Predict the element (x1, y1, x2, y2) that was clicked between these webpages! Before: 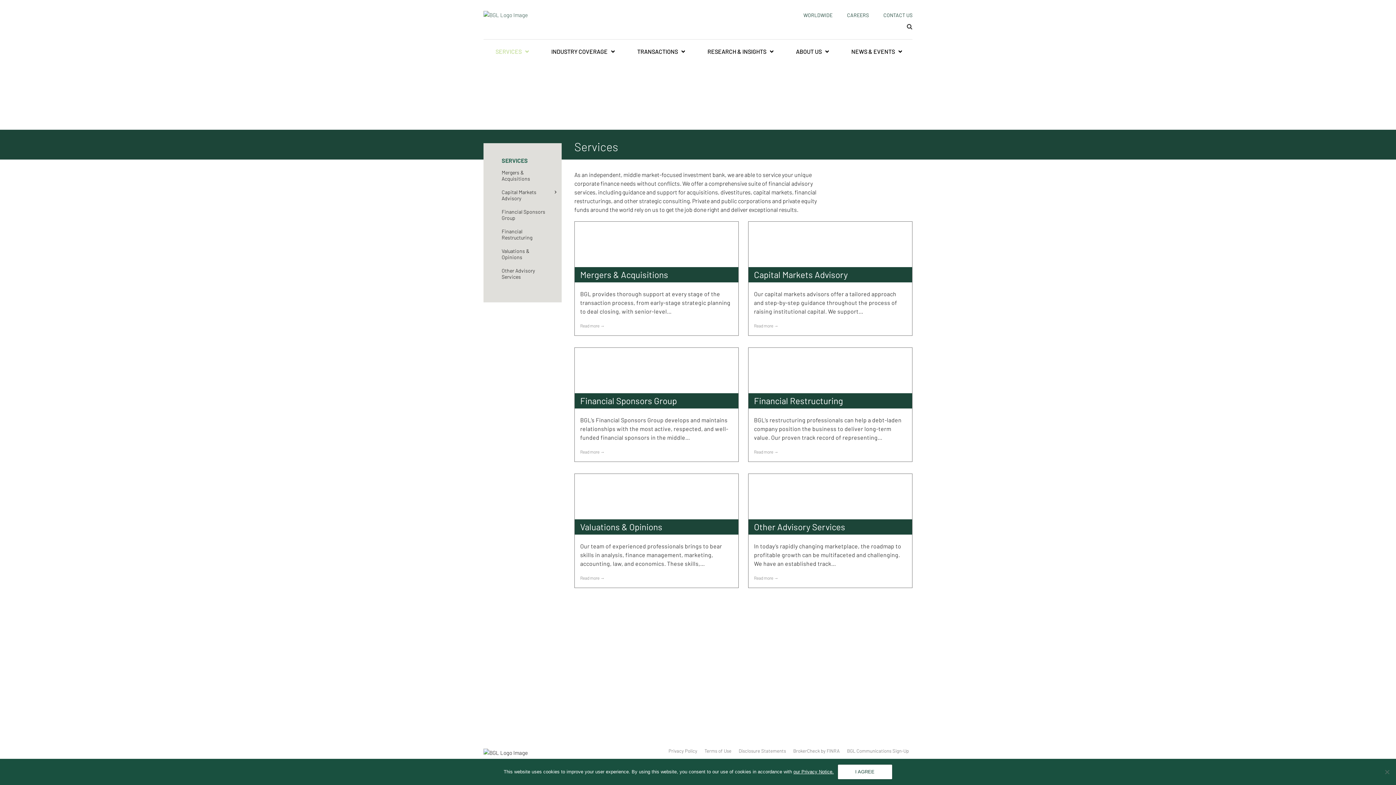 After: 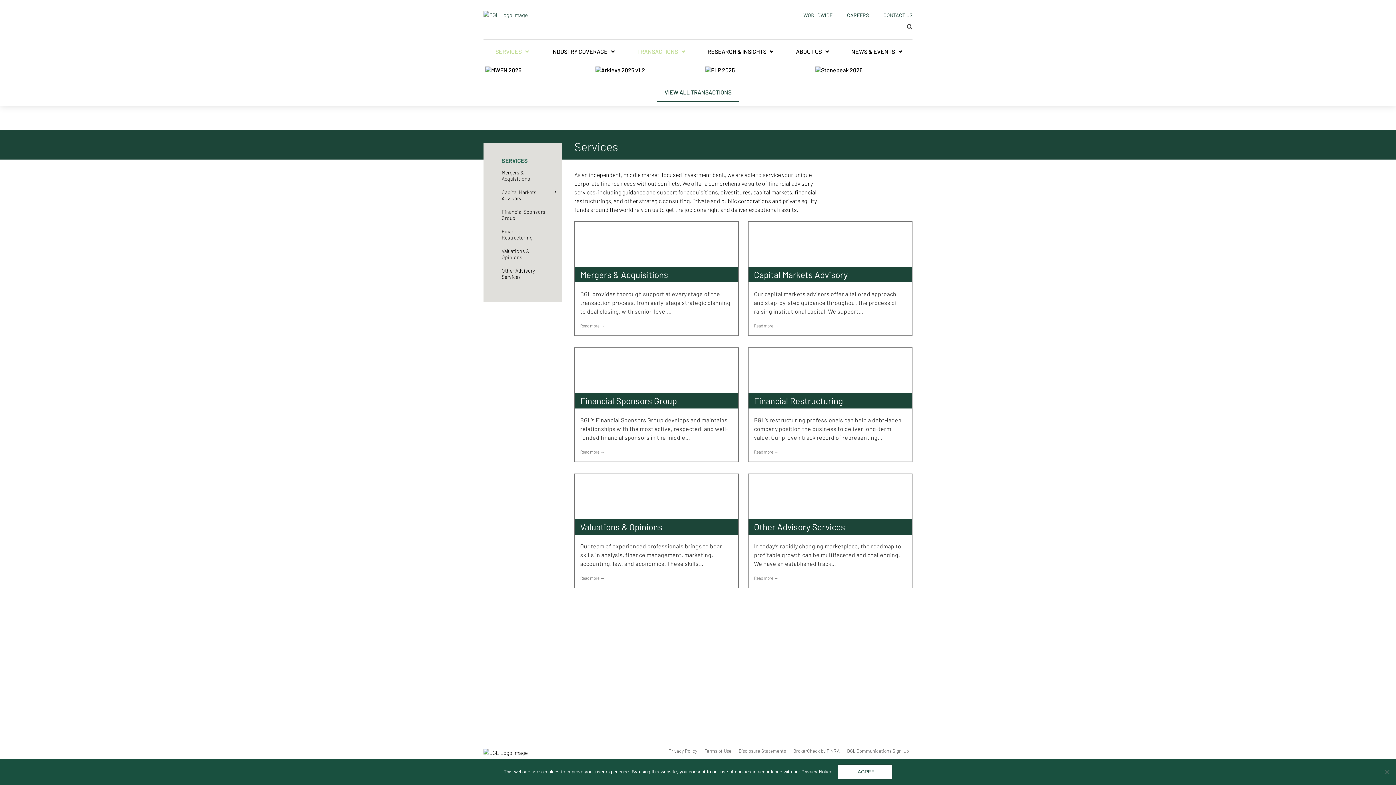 Action: label: TRANSACTIONS bbox: (625, 42, 695, 60)